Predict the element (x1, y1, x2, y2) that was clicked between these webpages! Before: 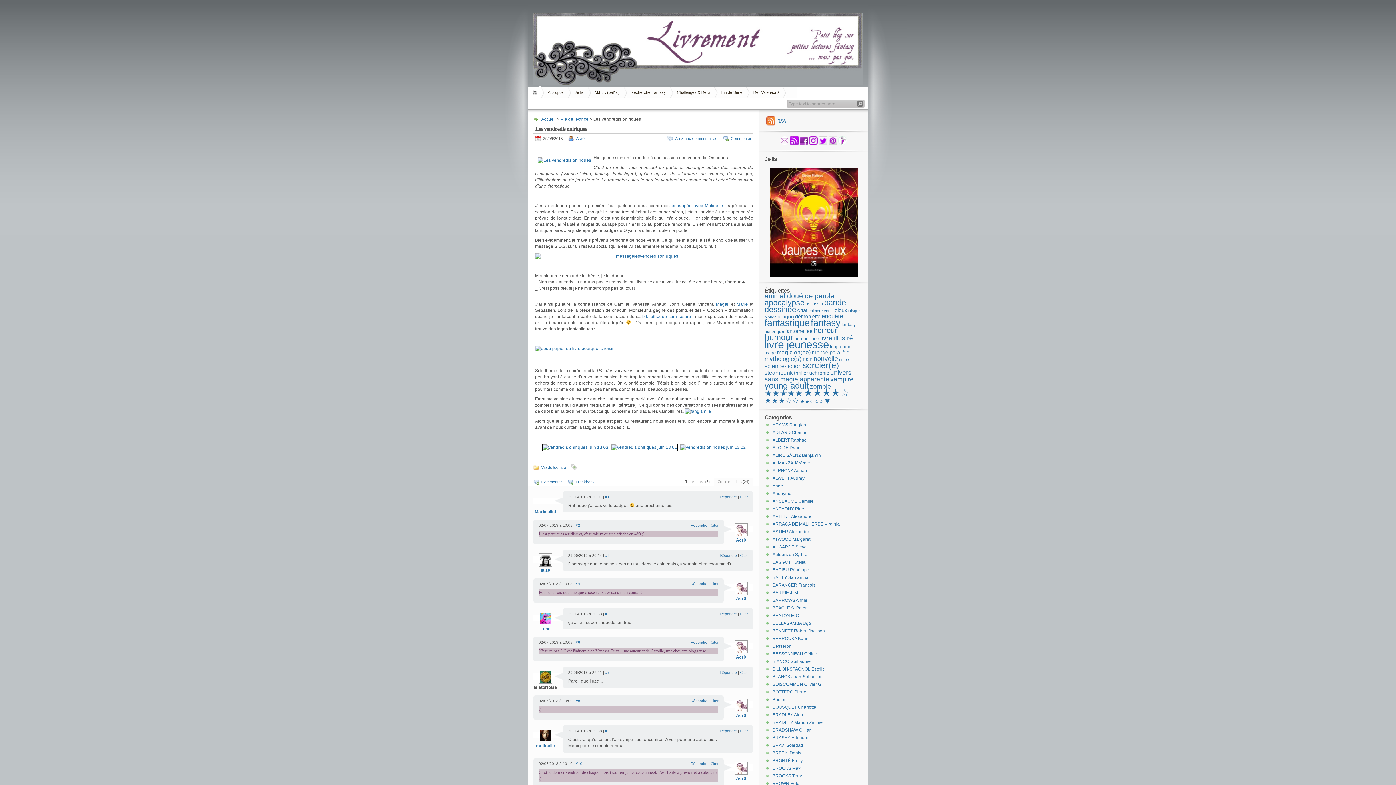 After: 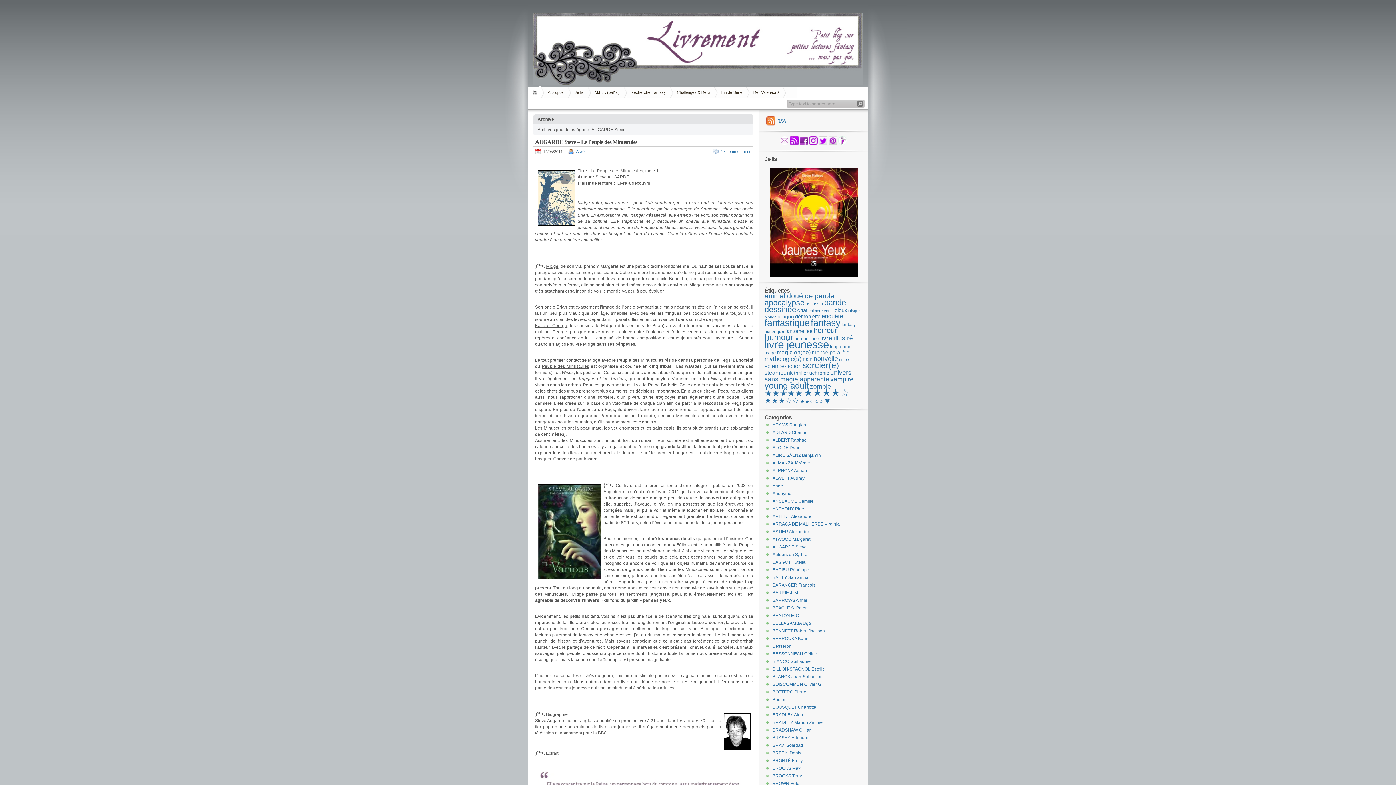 Action: label: AUGARDE Steve bbox: (772, 544, 806, 549)